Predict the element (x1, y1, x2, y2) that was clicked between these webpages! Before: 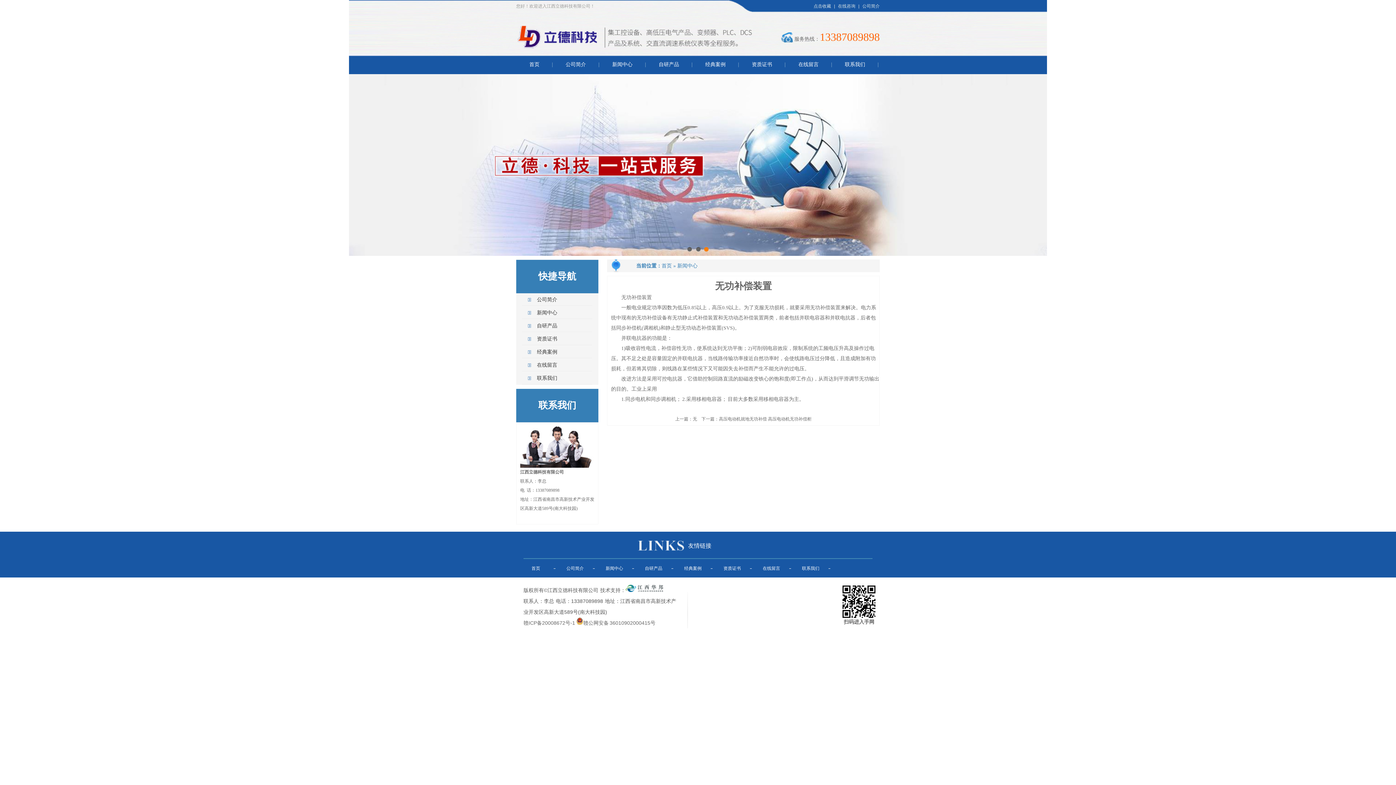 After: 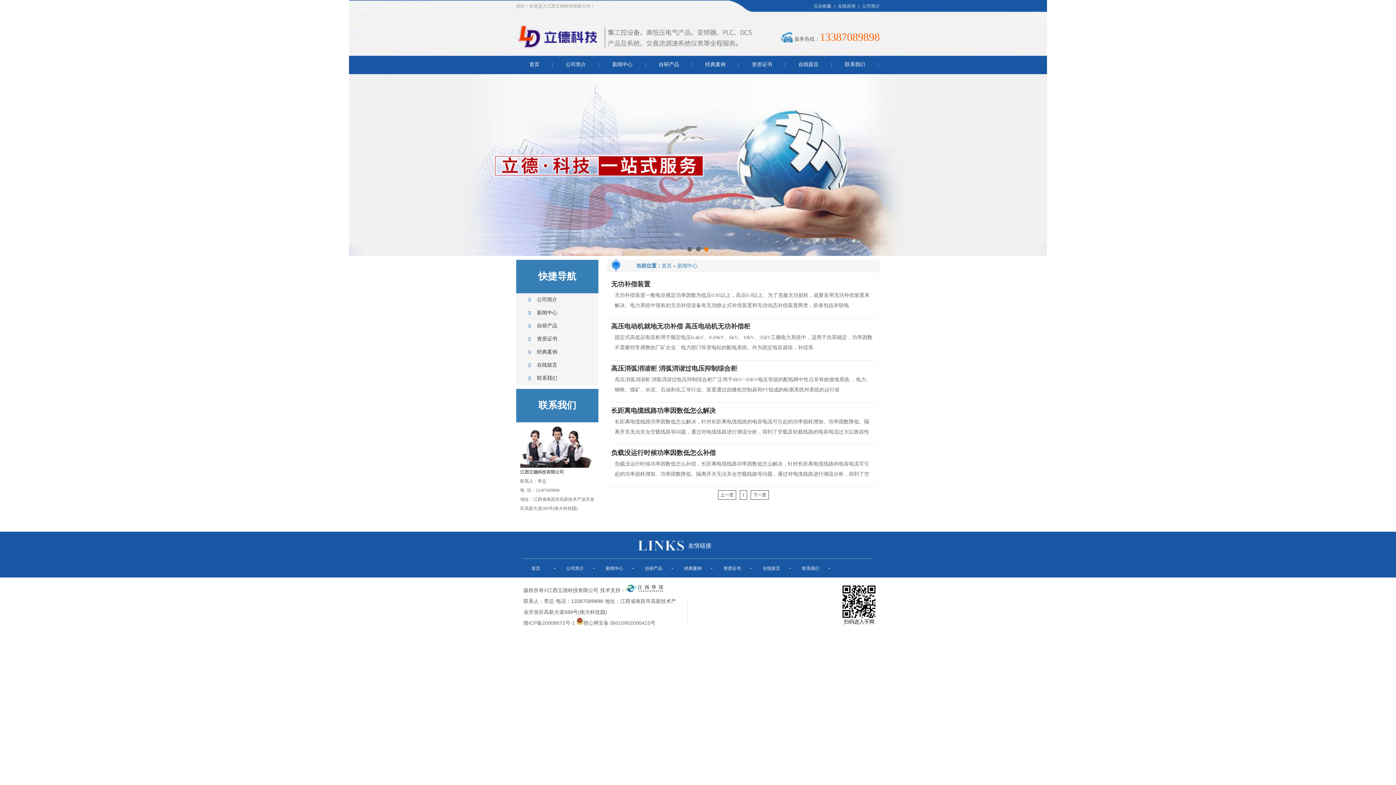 Action: bbox: (599, 55, 645, 73) label: 新闻中心